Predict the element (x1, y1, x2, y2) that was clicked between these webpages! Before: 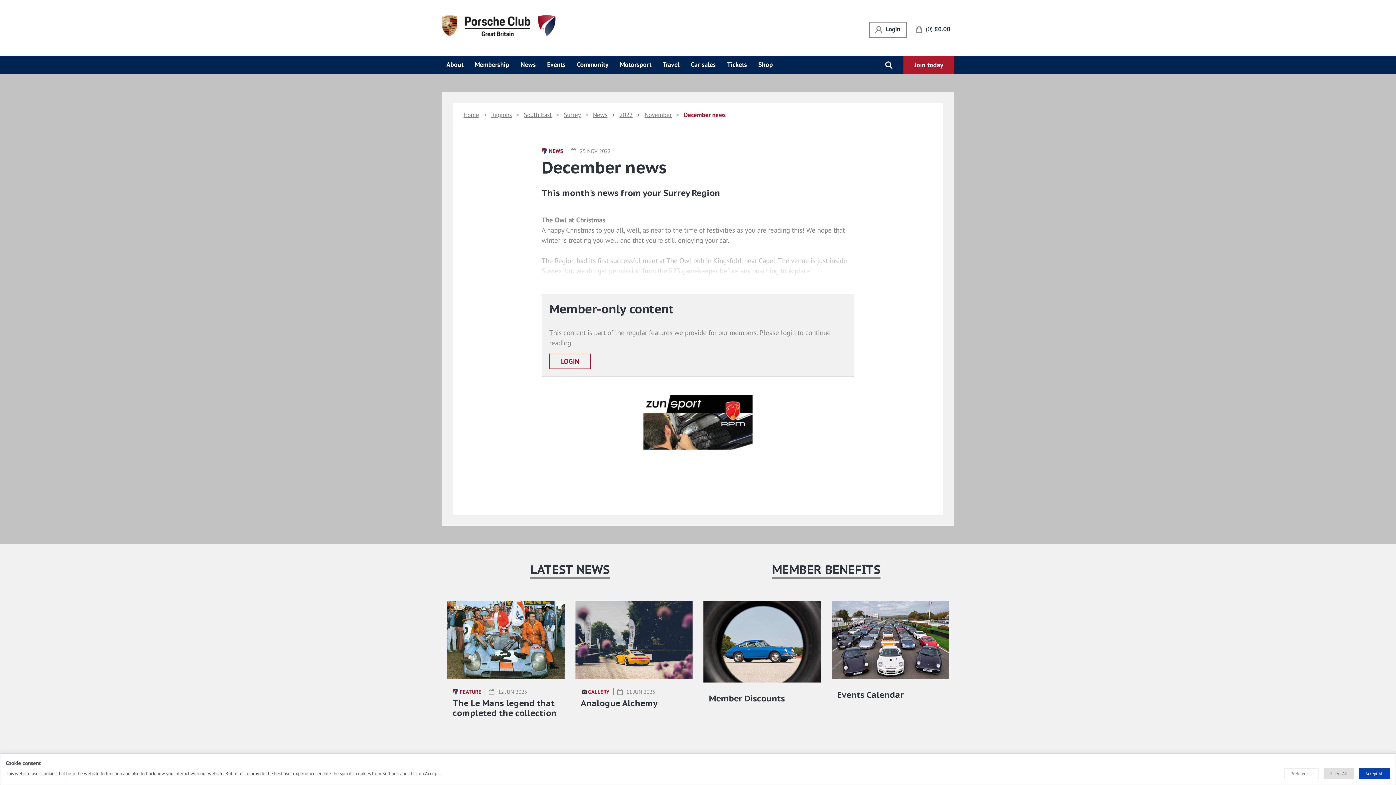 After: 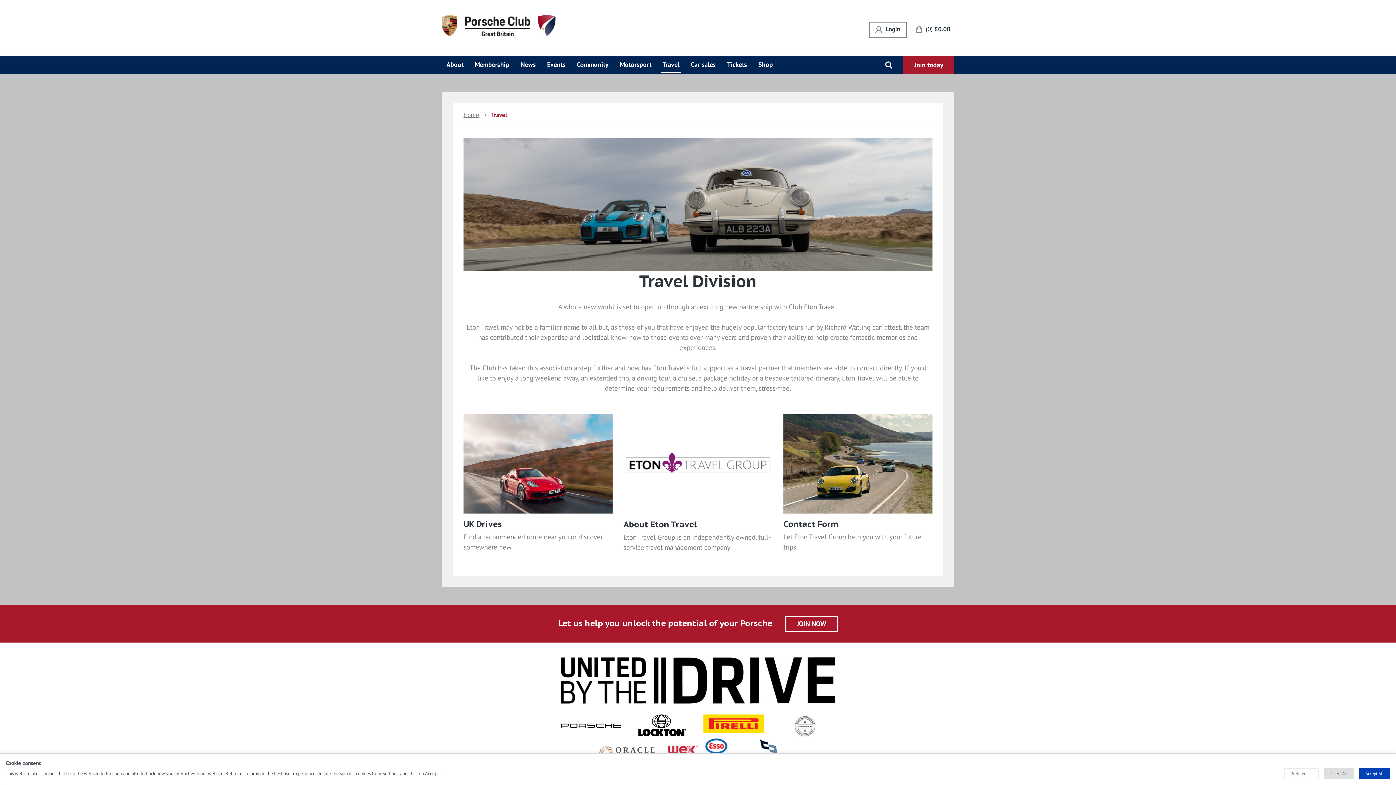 Action: label: Travel bbox: (661, 56, 681, 71)